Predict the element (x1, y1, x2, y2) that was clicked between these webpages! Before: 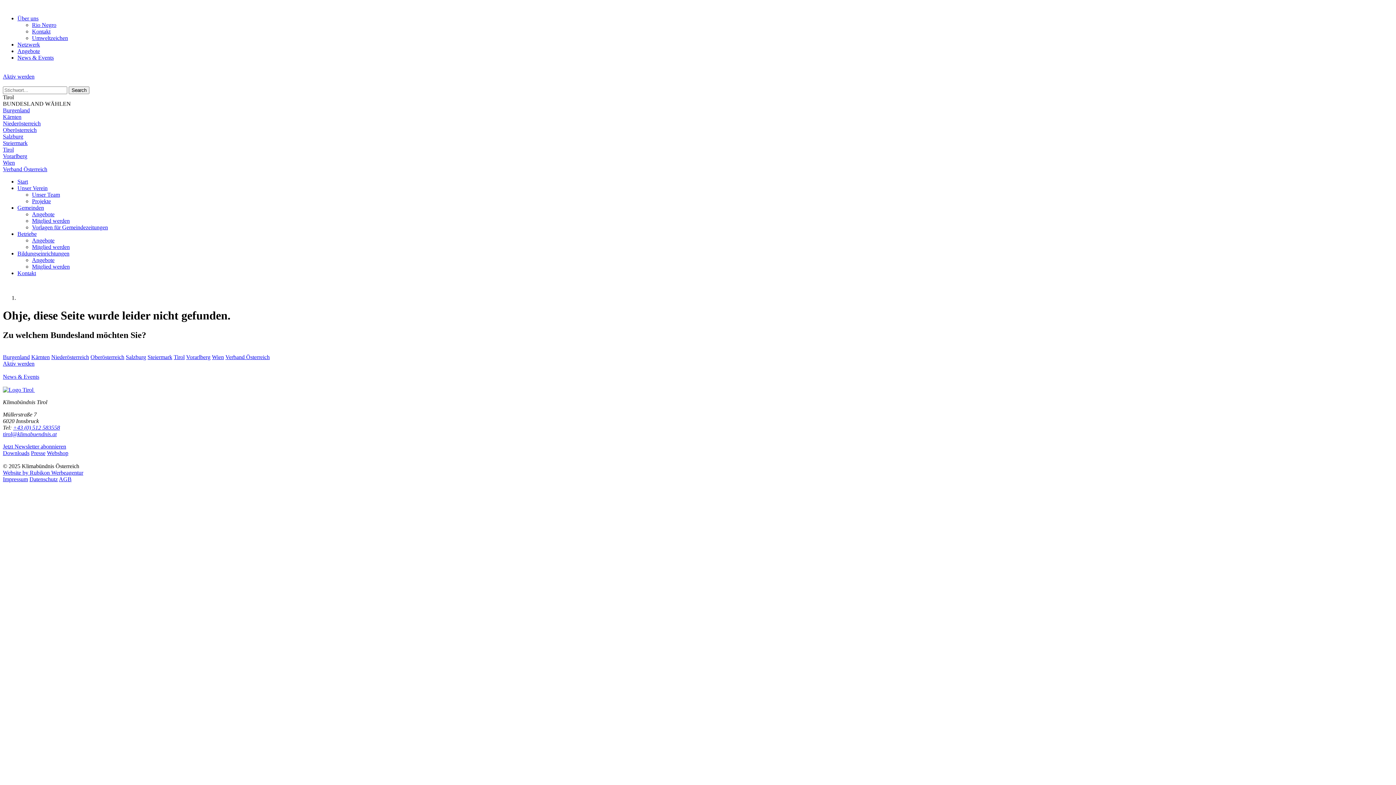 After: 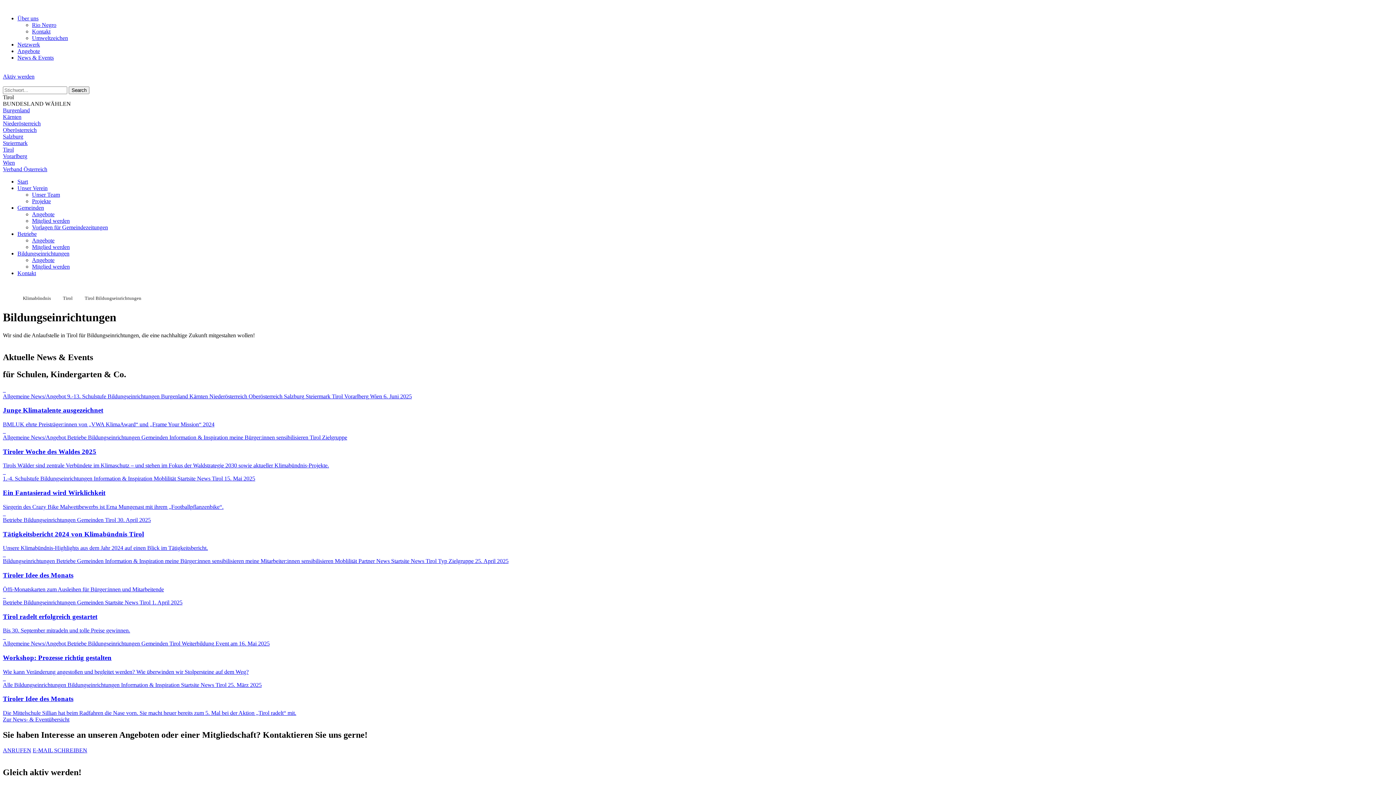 Action: label: Bildungseinrichtungen bbox: (17, 250, 69, 256)